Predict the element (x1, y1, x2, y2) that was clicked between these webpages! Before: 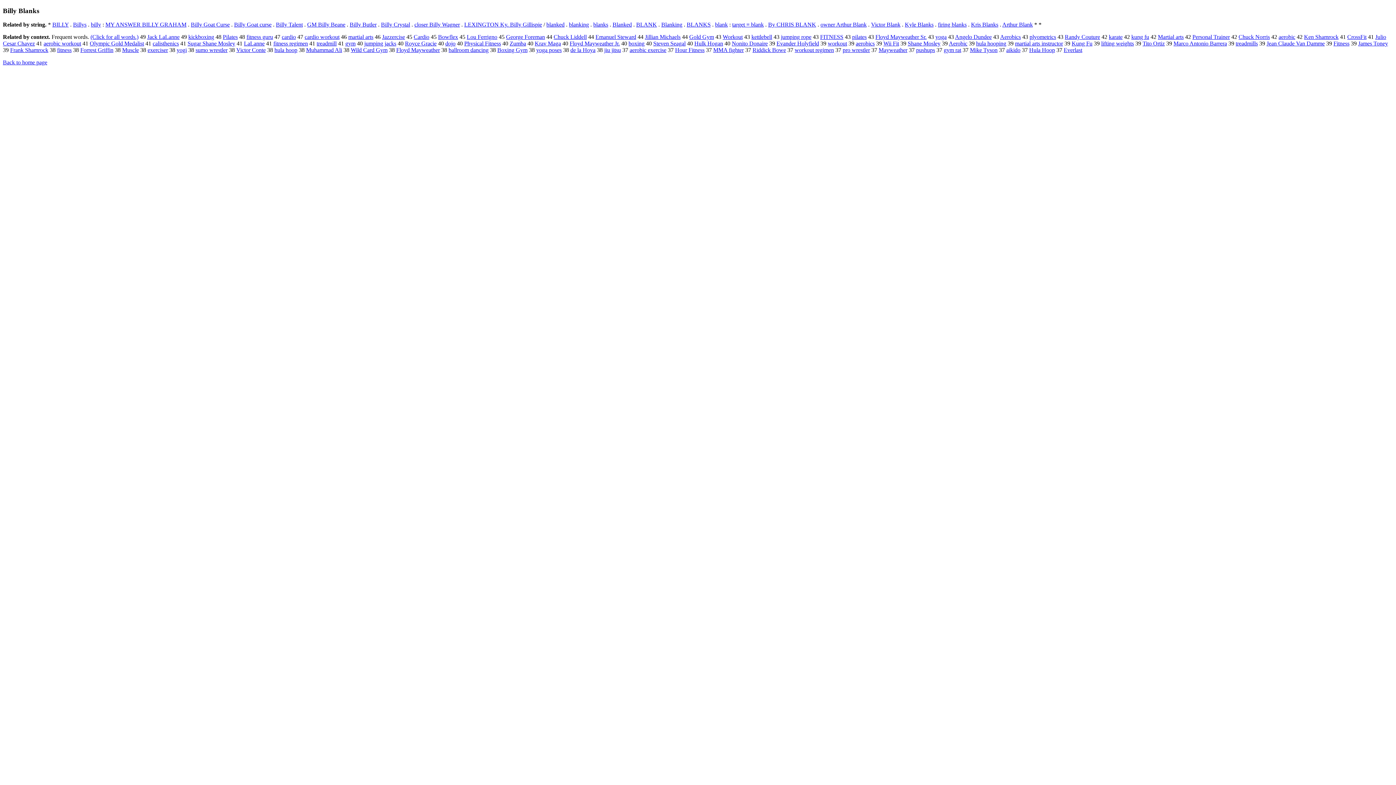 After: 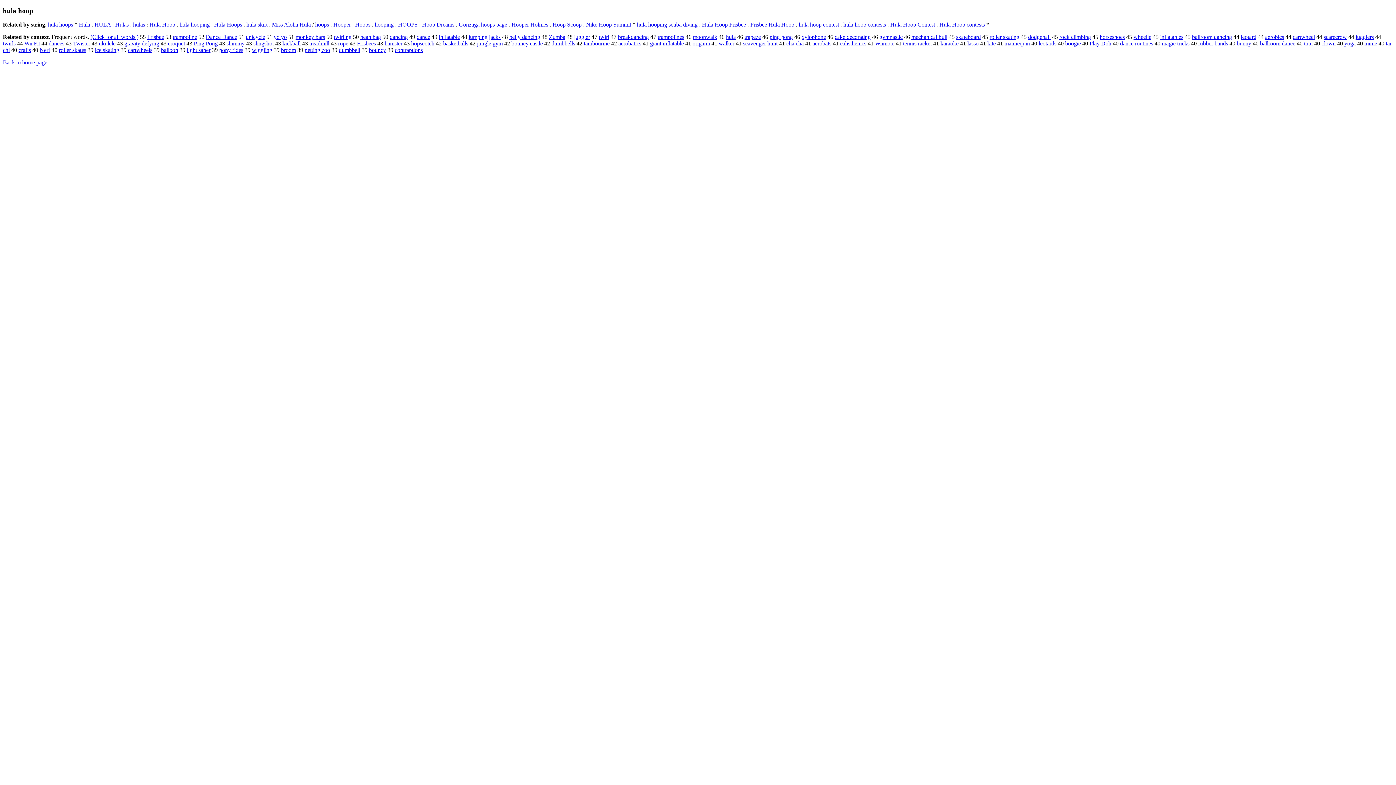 Action: bbox: (274, 47, 297, 53) label: hula hoop